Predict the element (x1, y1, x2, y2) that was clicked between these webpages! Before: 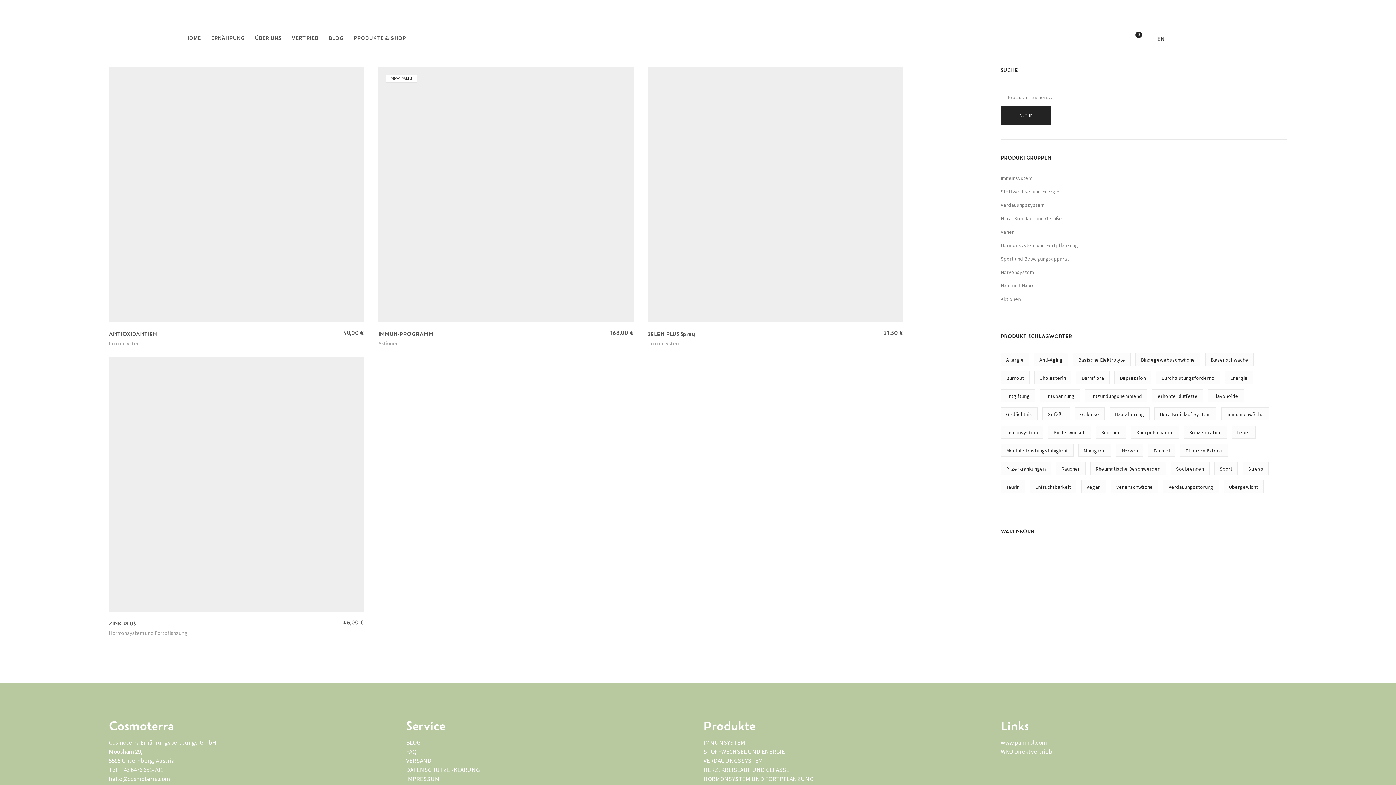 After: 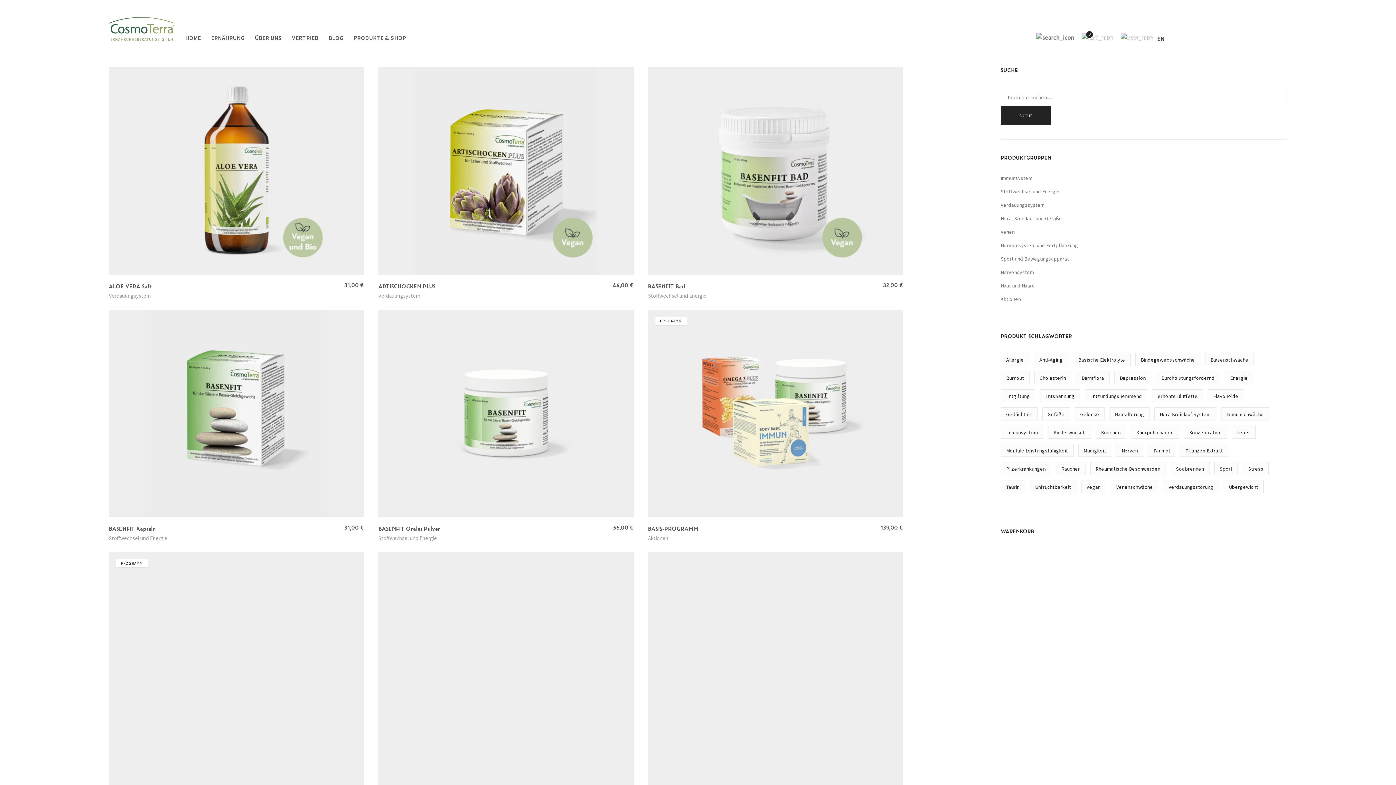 Action: label: Übergewicht (12 Produkt) bbox: (1223, 480, 1263, 493)